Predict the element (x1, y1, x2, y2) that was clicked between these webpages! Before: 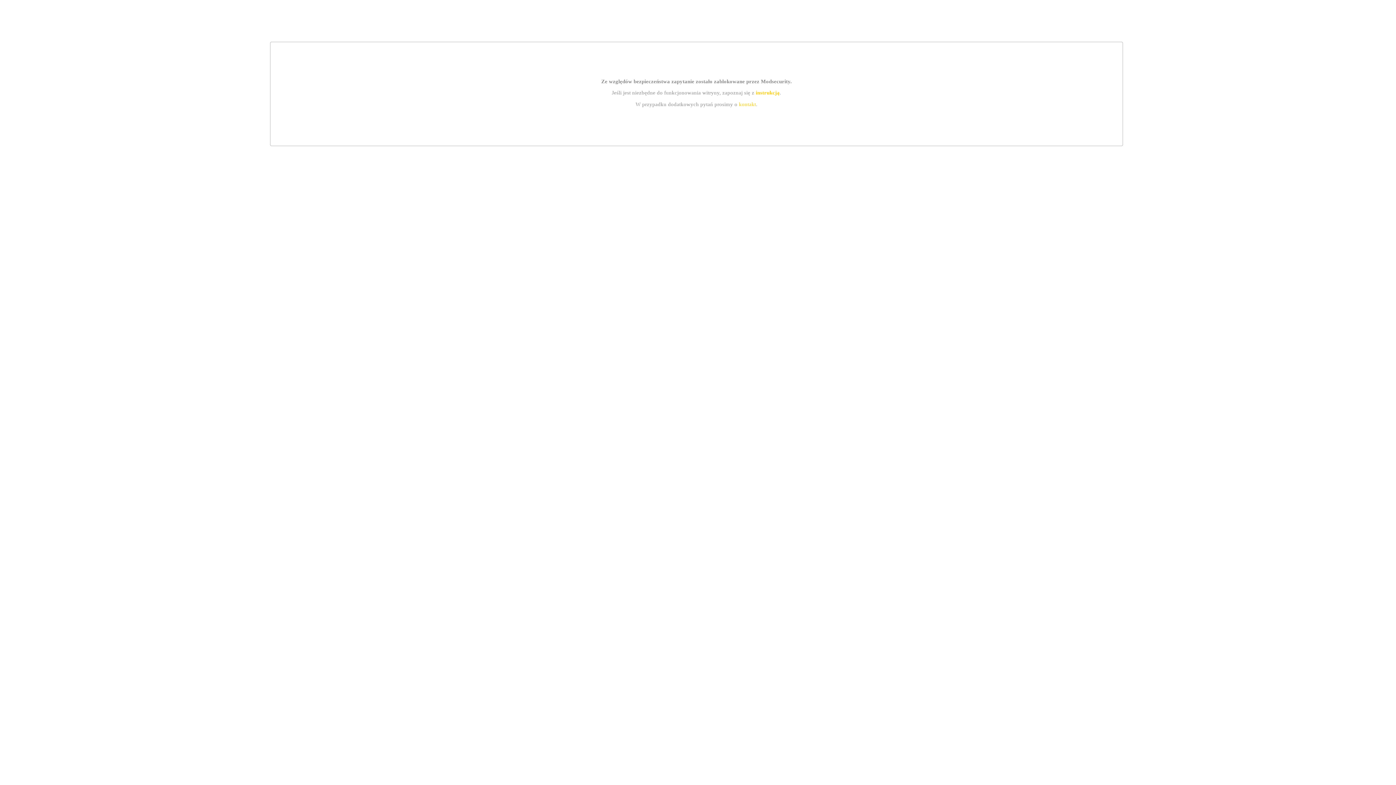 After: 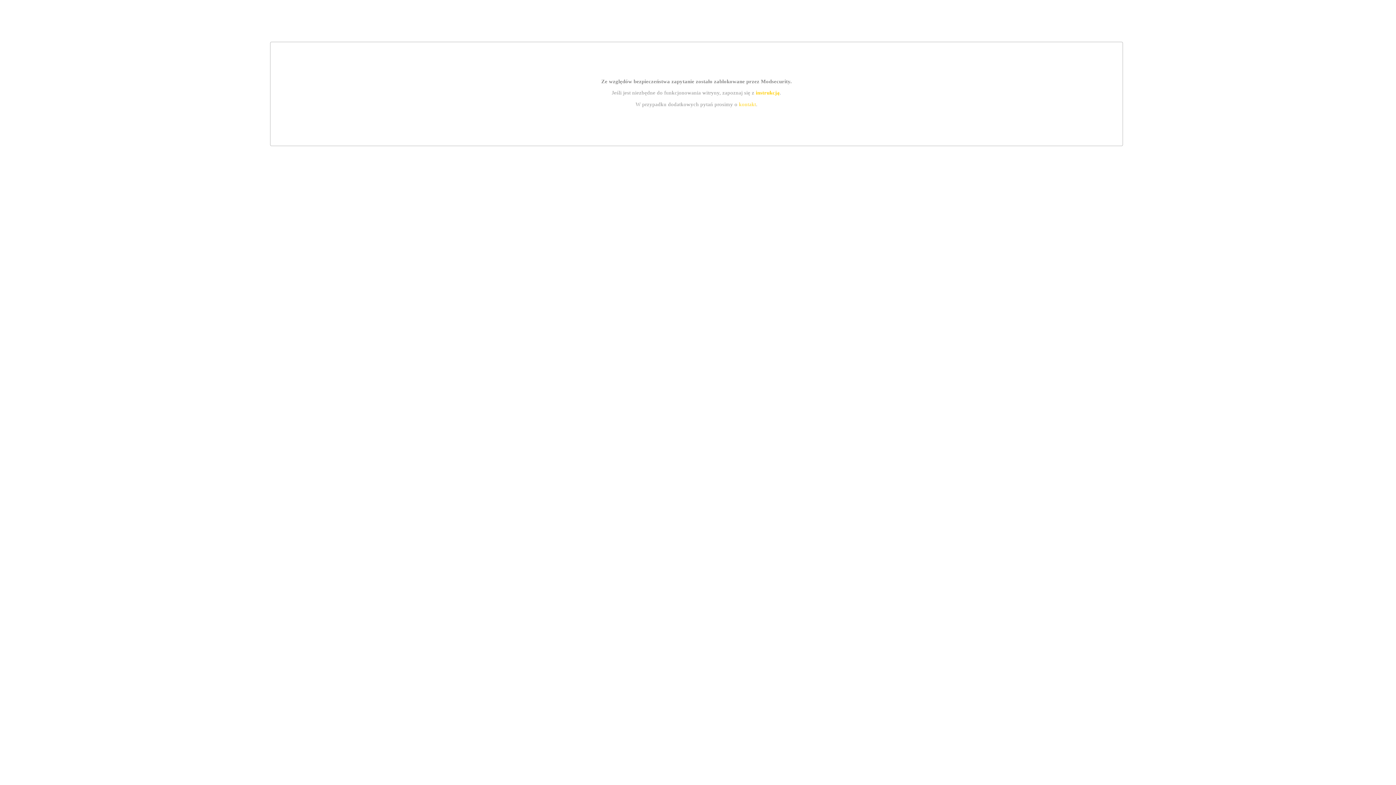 Action: bbox: (739, 101, 756, 107) label: kontakt